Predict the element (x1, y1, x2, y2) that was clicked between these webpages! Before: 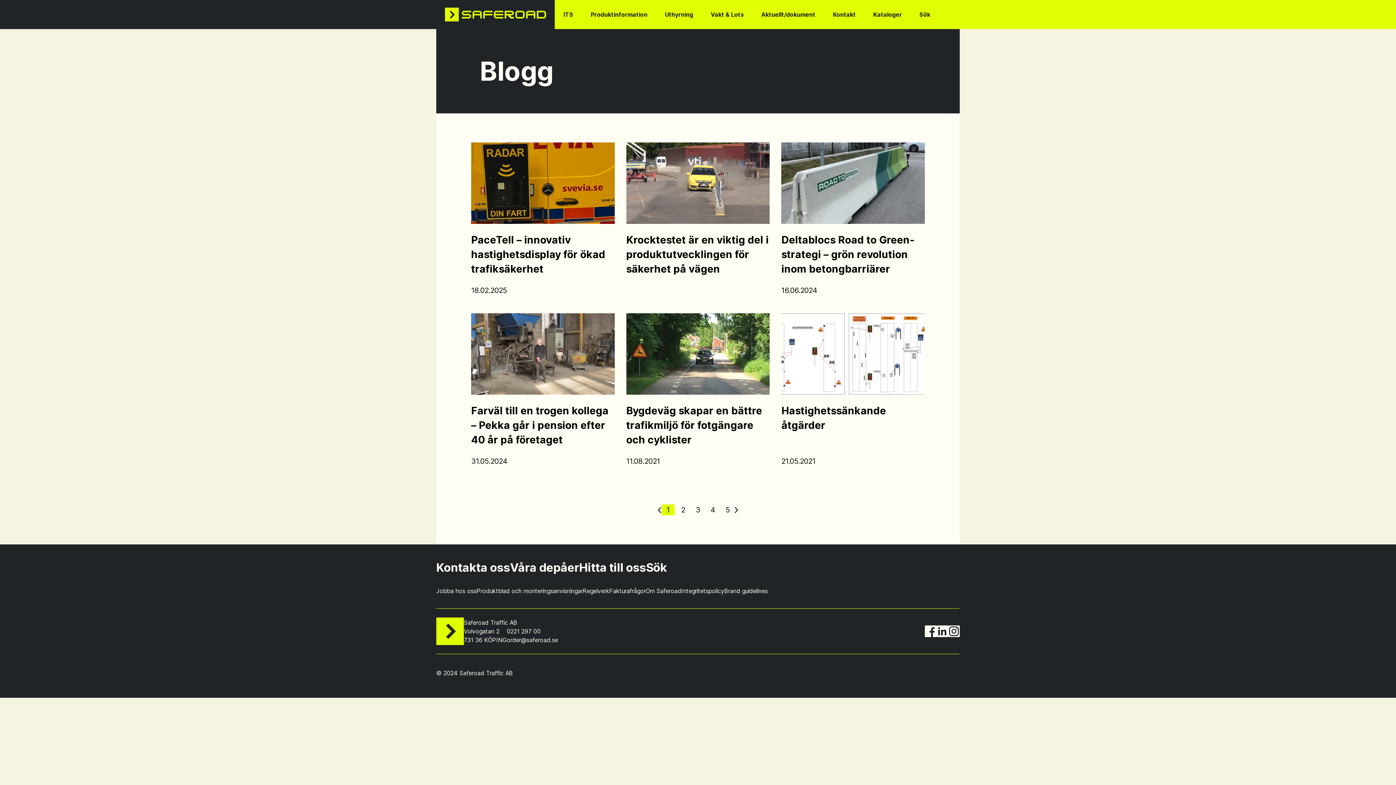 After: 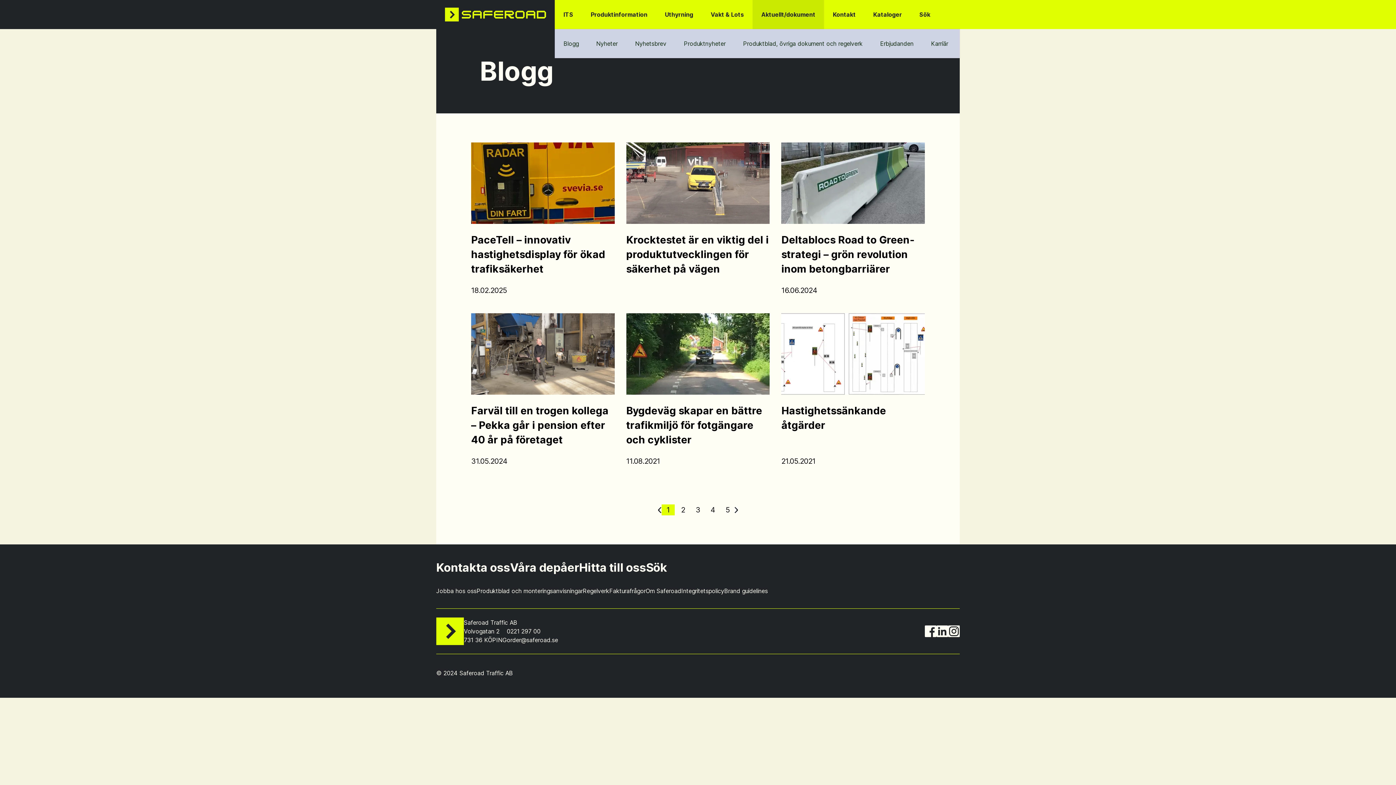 Action: bbox: (752, 0, 824, 29) label: Aktuellt/dokument